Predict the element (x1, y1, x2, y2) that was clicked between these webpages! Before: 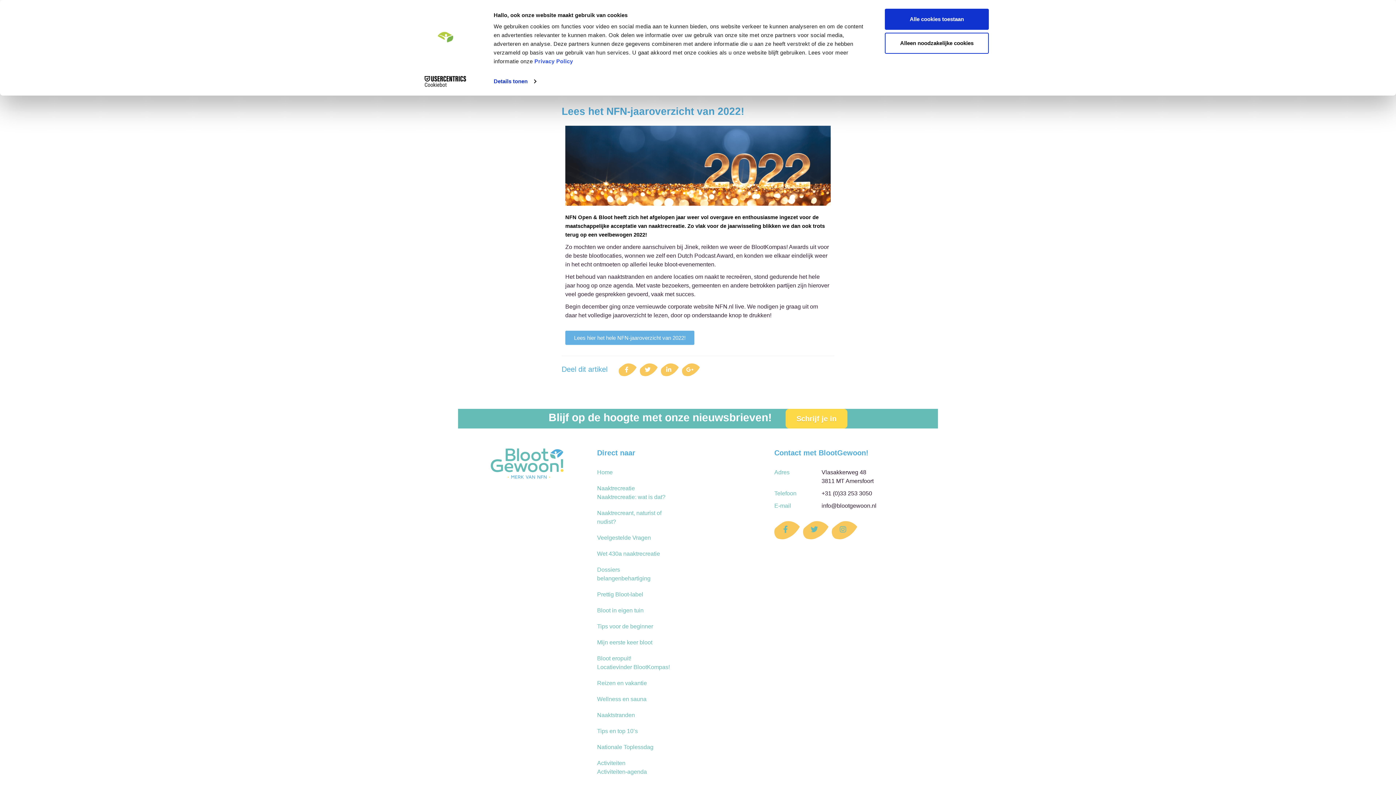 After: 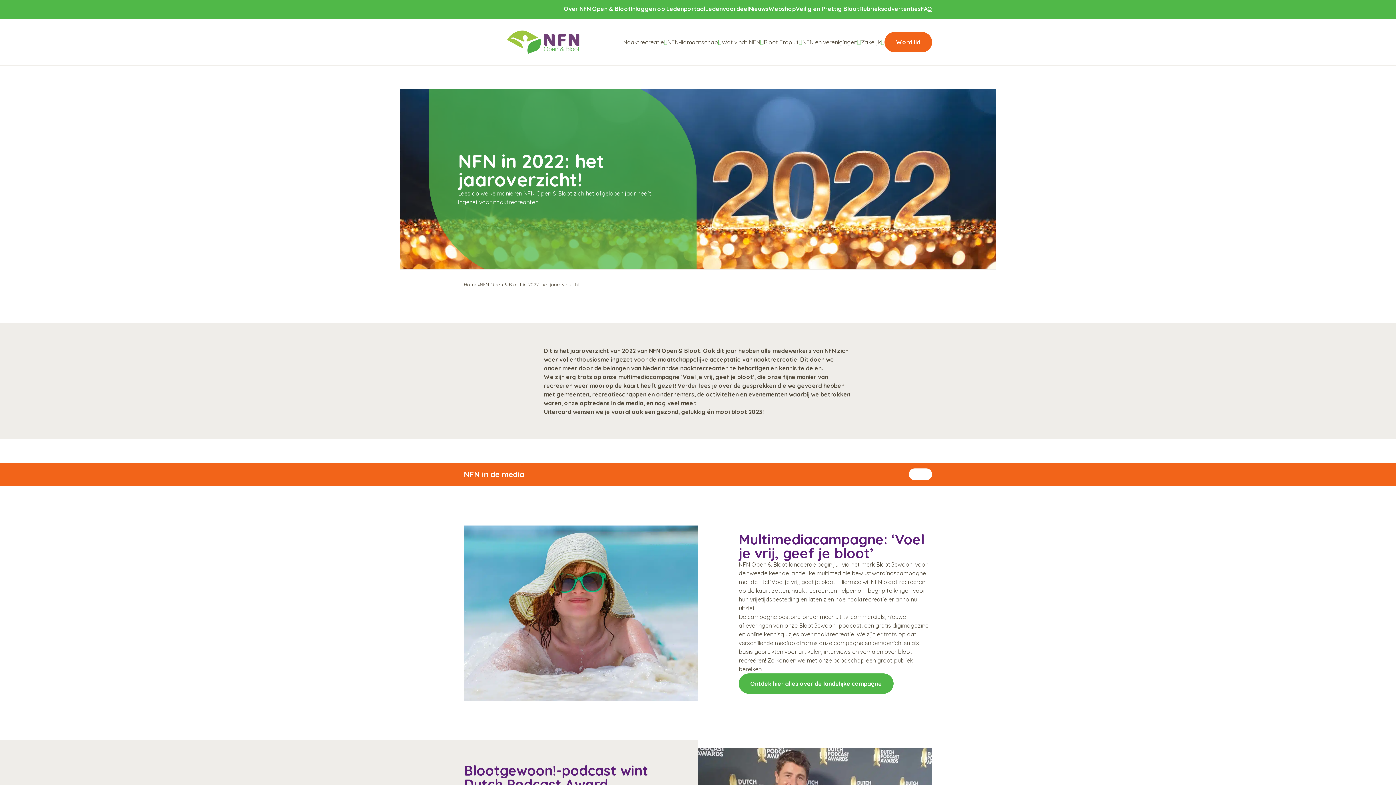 Action: bbox: (565, 331, 694, 345) label: Lees hier het hele NFN-jaaroverzicht van 2022!